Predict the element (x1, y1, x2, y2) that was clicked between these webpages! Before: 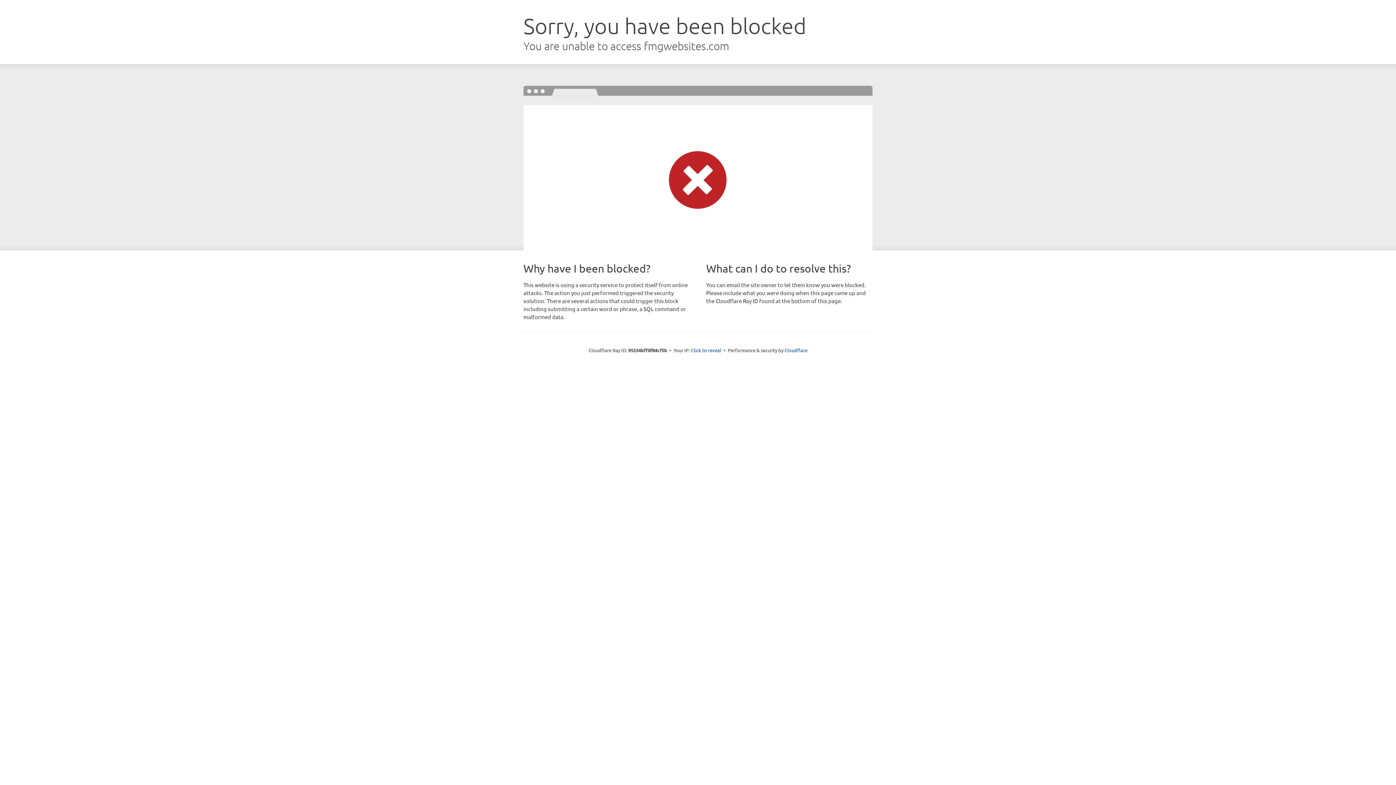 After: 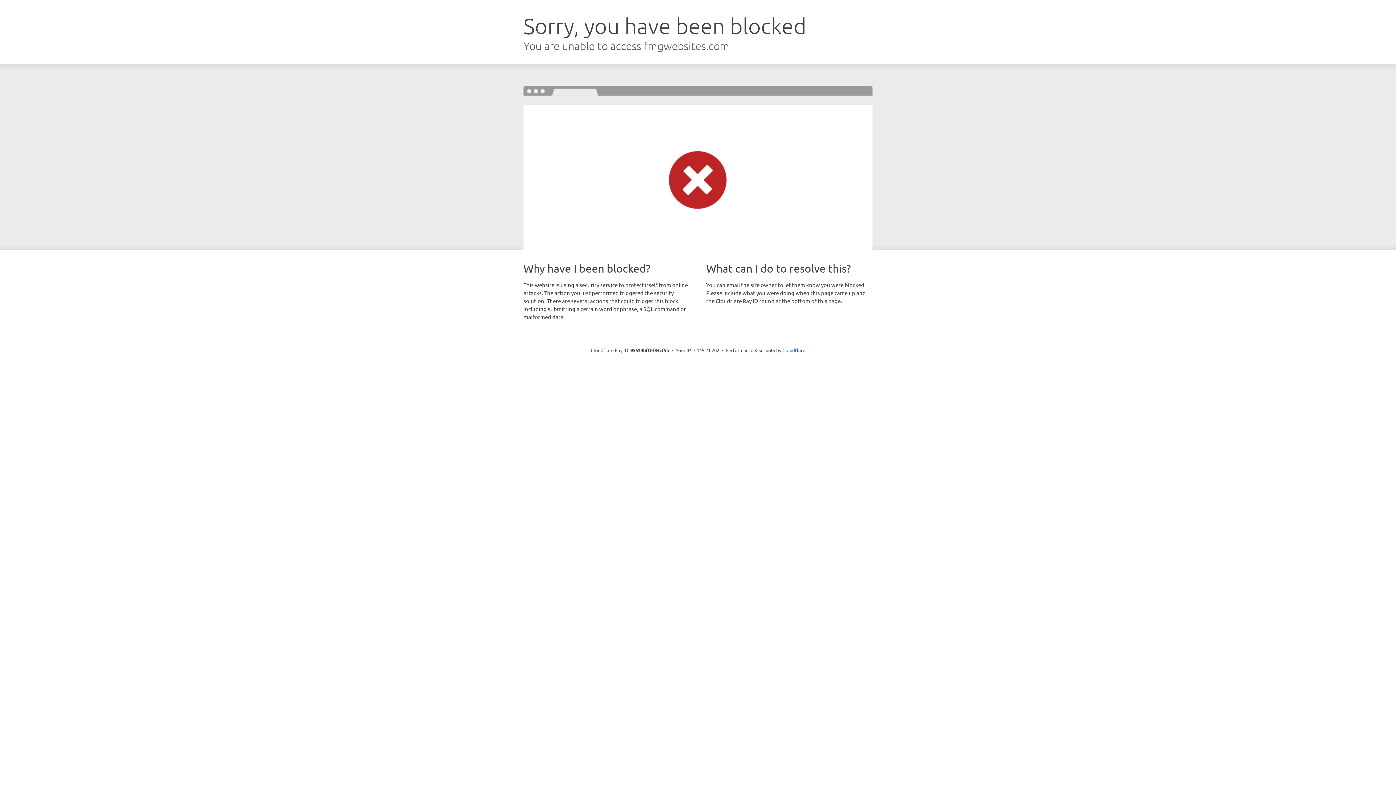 Action: bbox: (691, 346, 721, 353) label: Click to reveal